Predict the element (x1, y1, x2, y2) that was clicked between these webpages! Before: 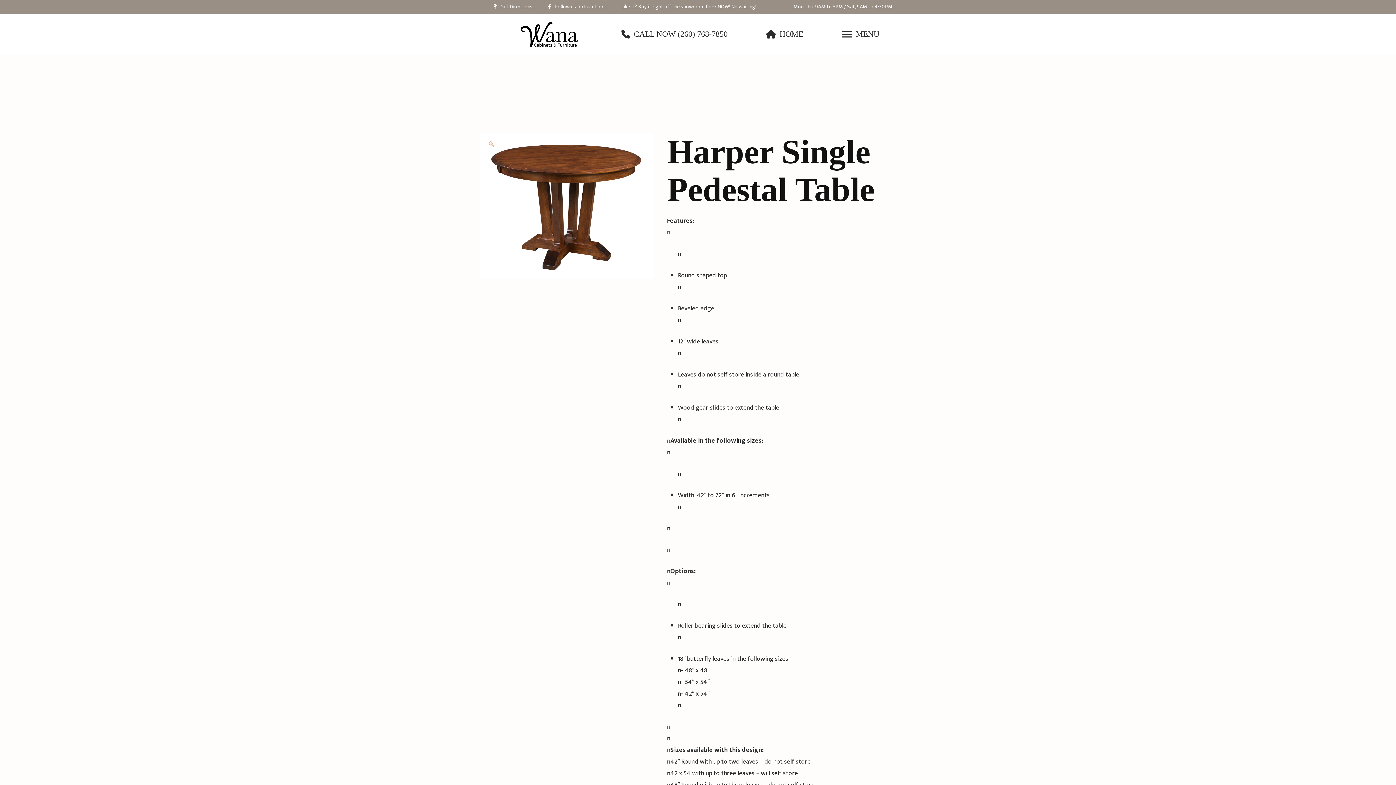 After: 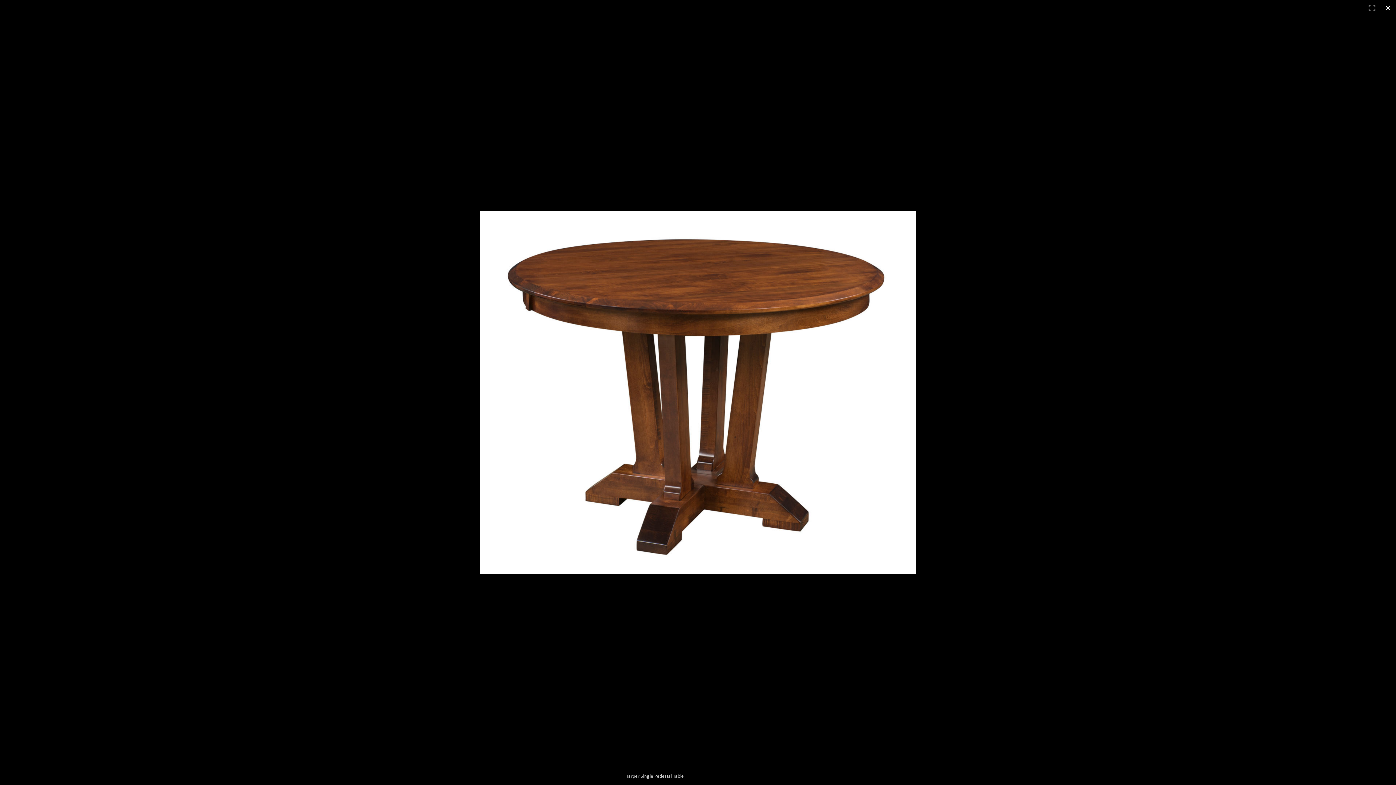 Action: label: 🔍 bbox: (480, 133, 502, 156)